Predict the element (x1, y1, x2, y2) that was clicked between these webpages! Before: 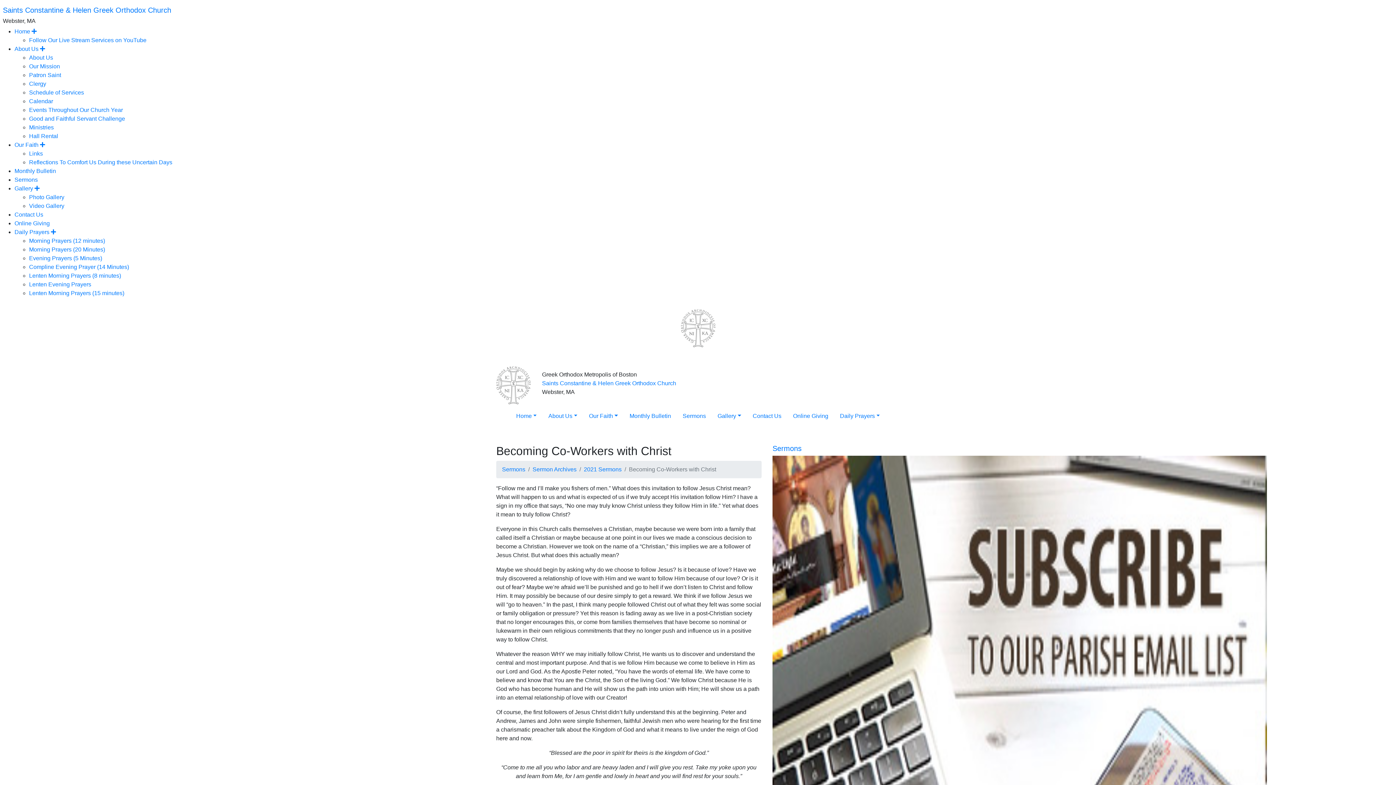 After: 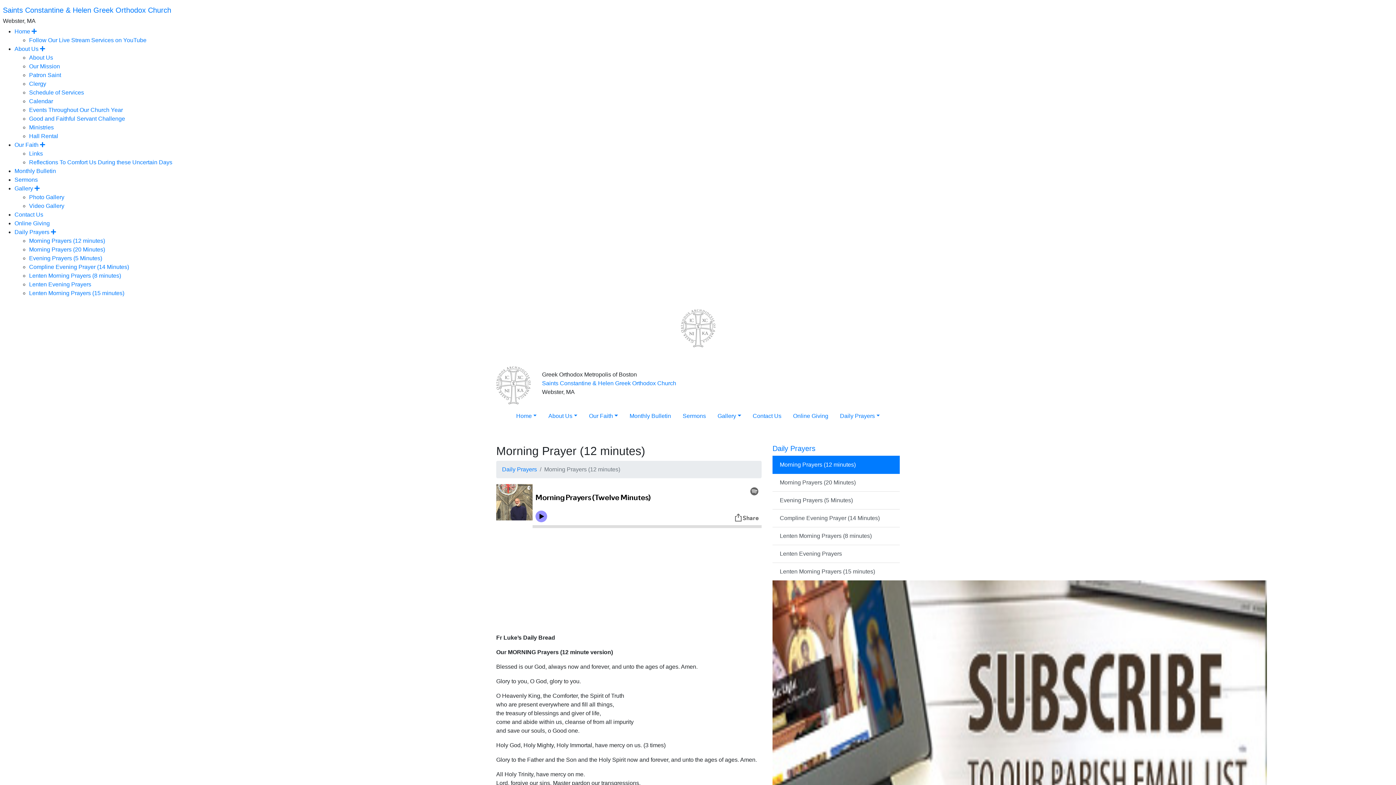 Action: label: Morning Prayers (12 minutes) bbox: (29, 237, 105, 244)